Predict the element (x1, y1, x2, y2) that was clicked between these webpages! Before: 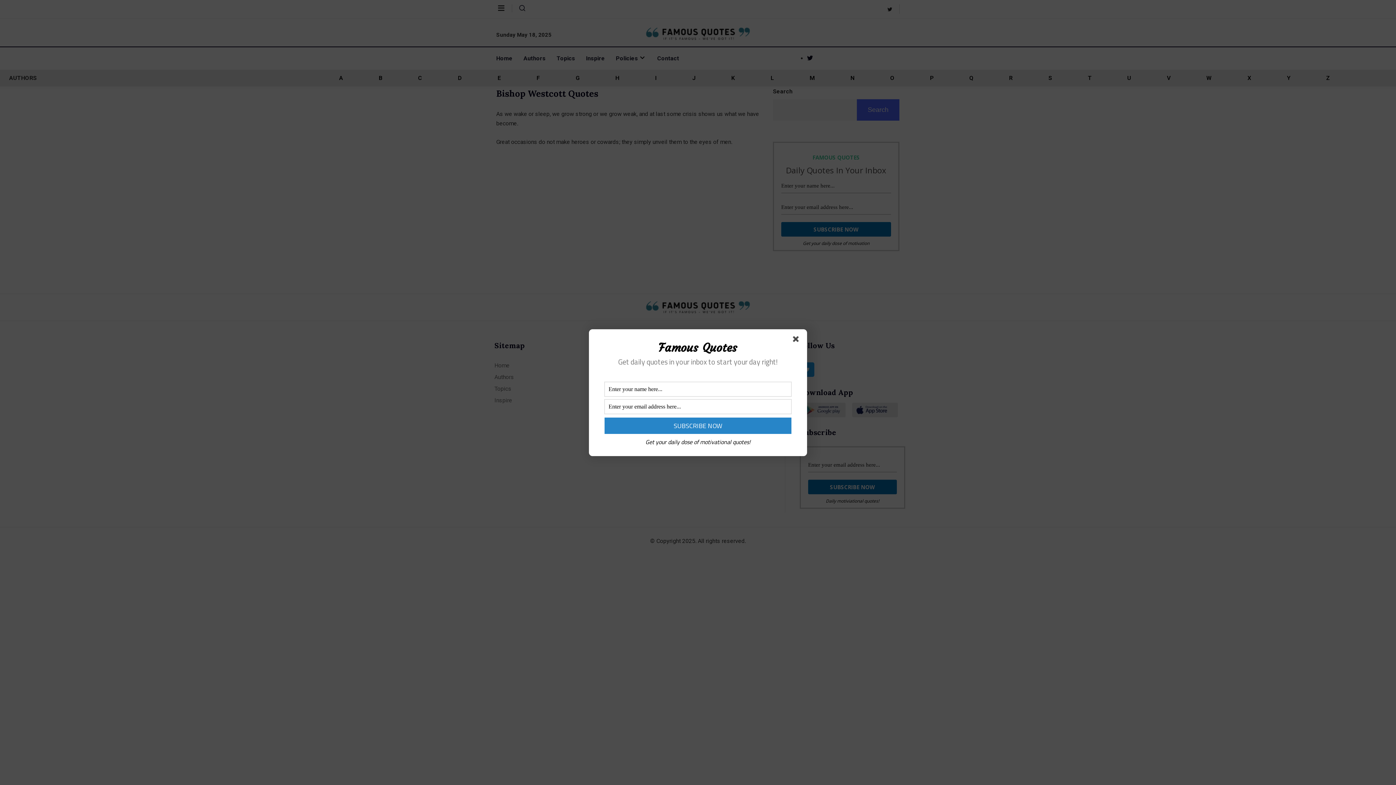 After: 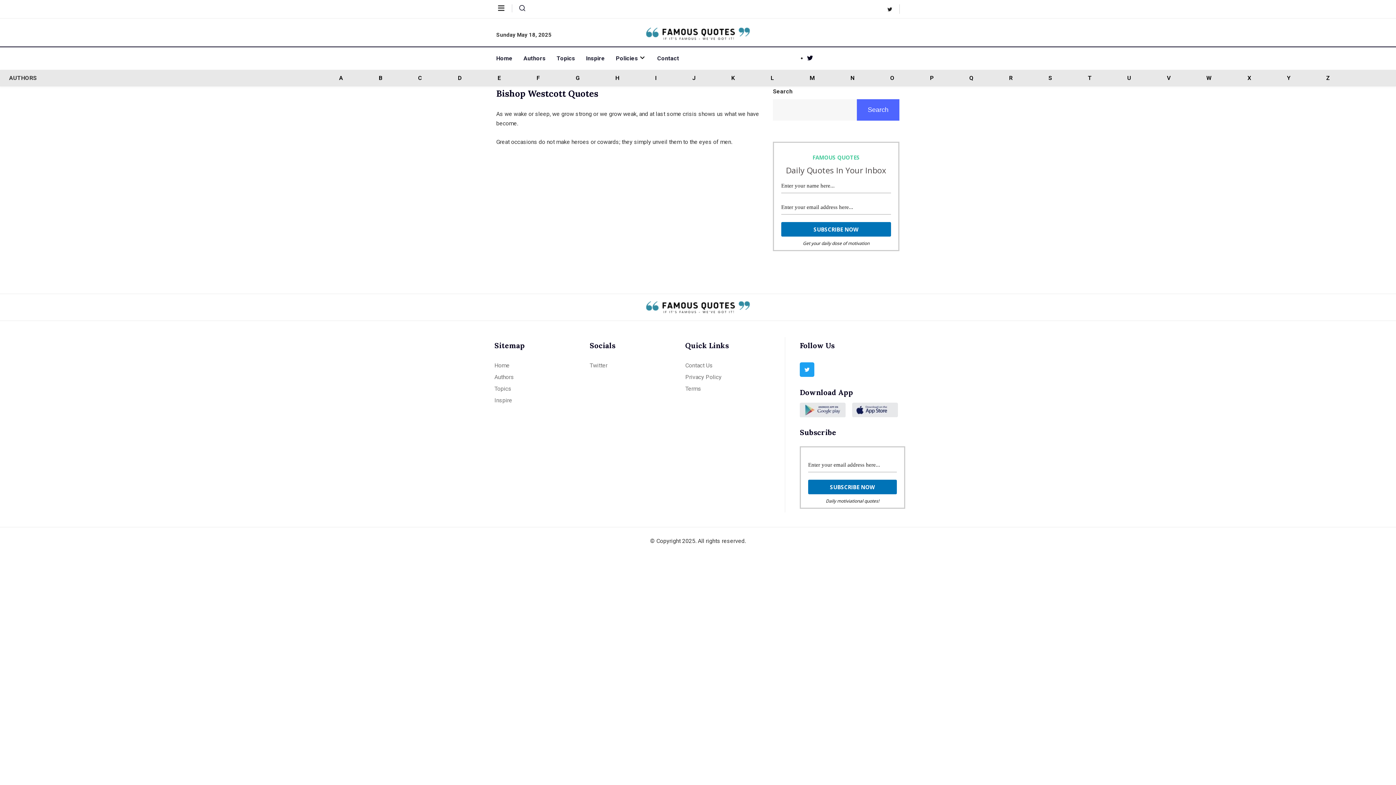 Action: bbox: (793, 336, 801, 344)